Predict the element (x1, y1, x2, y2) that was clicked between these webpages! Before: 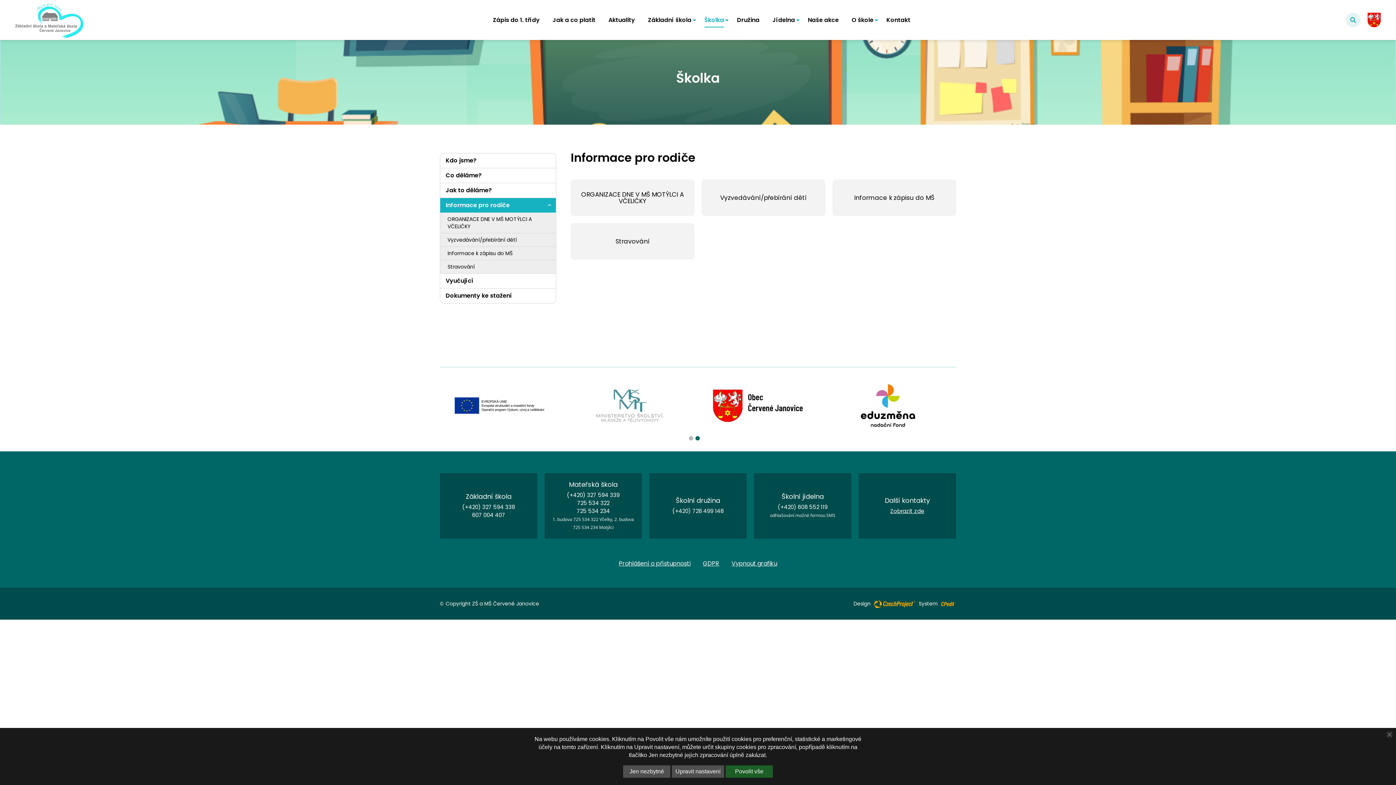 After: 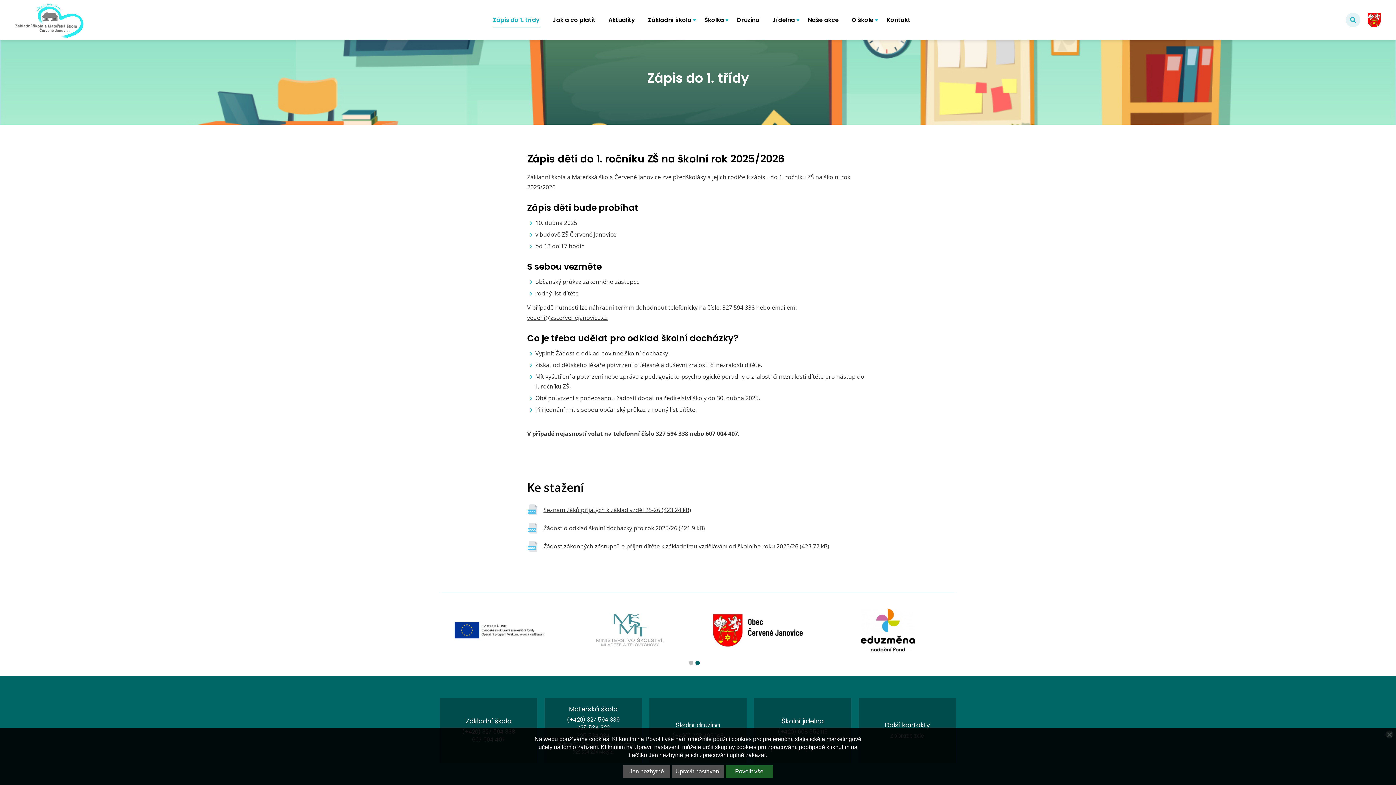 Action: label: Zápis do 1. třídy - Přejít na stránku bbox: (492, 11, 539, 28)